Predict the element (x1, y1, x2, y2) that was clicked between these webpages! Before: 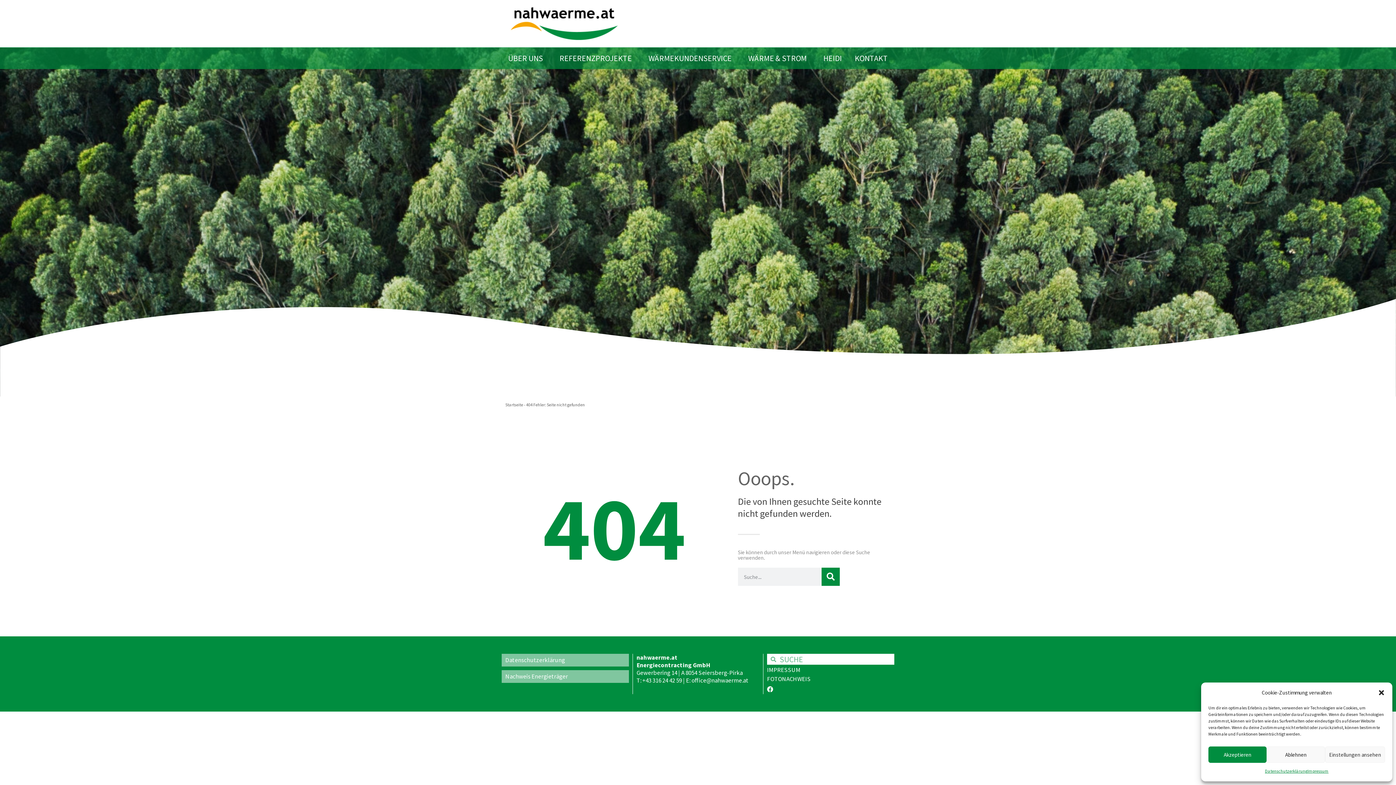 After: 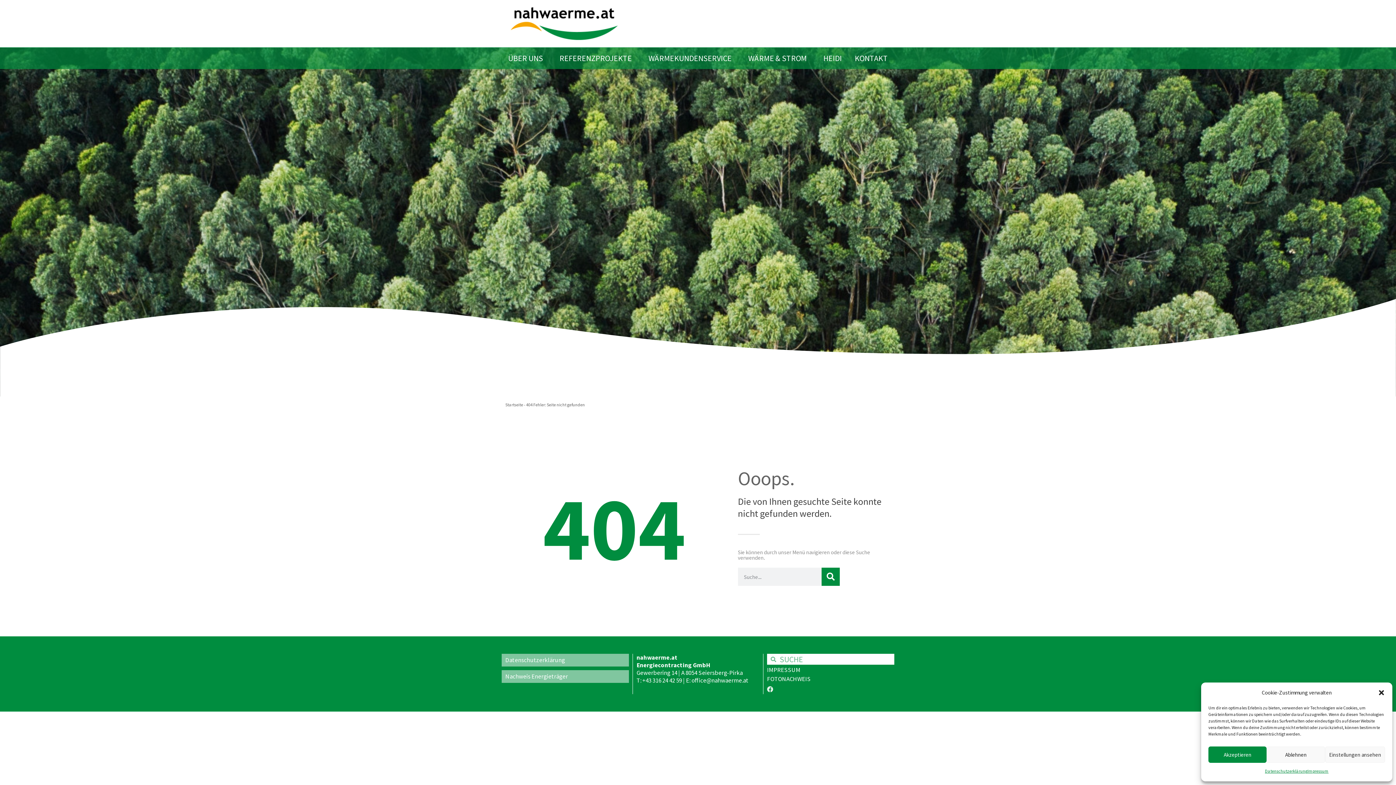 Action: bbox: (767, 686, 773, 692) label: Facebook